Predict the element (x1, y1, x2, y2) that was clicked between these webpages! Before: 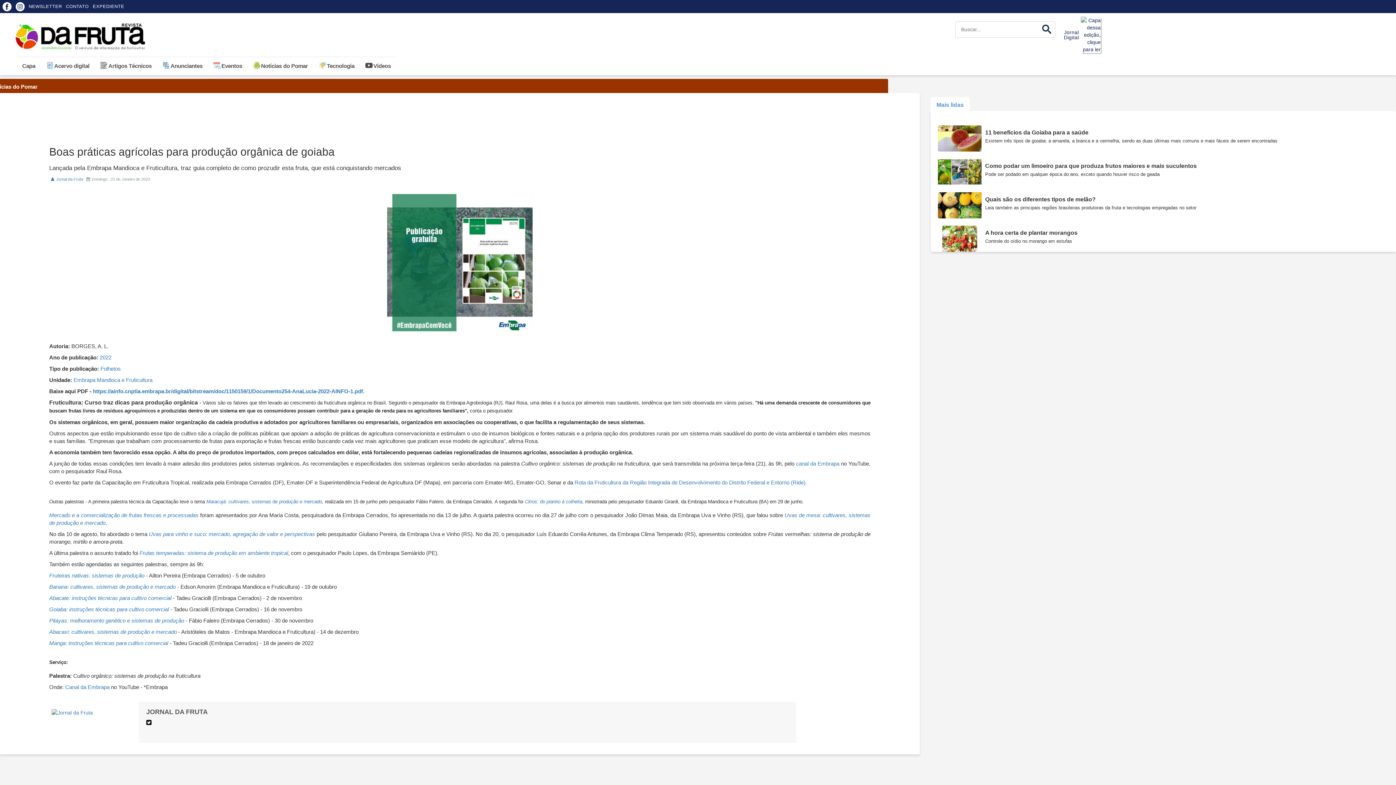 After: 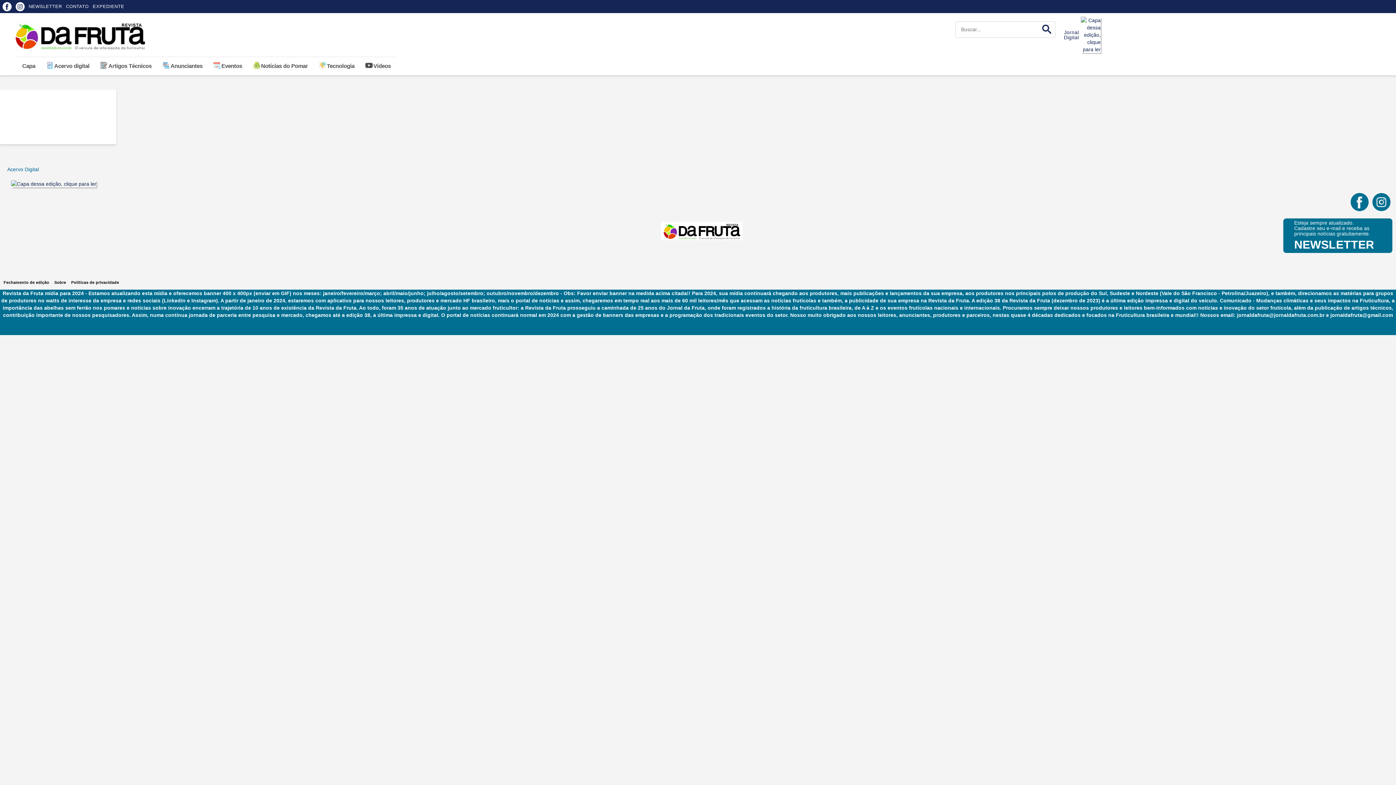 Action: label: Jornal da Fruta bbox: (51, 177, 83, 181)